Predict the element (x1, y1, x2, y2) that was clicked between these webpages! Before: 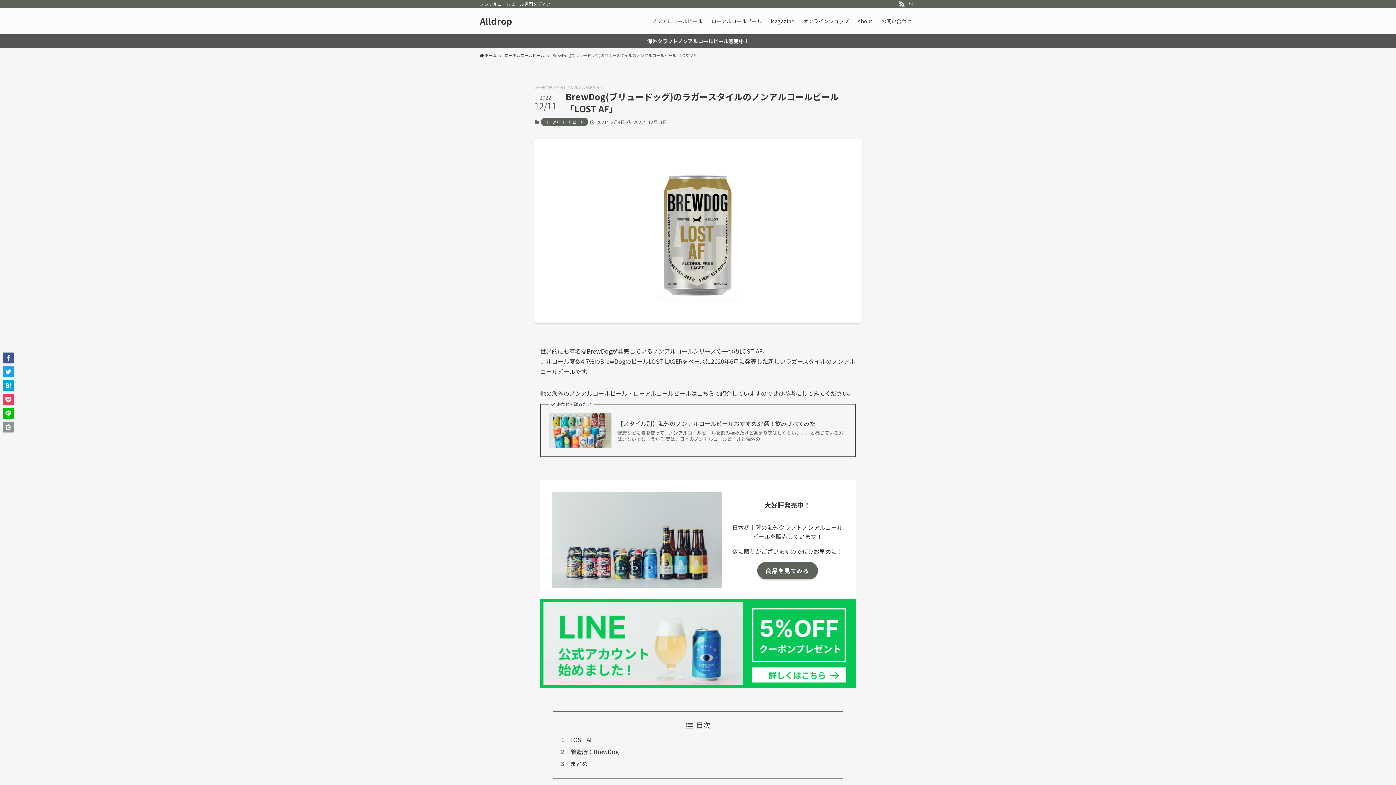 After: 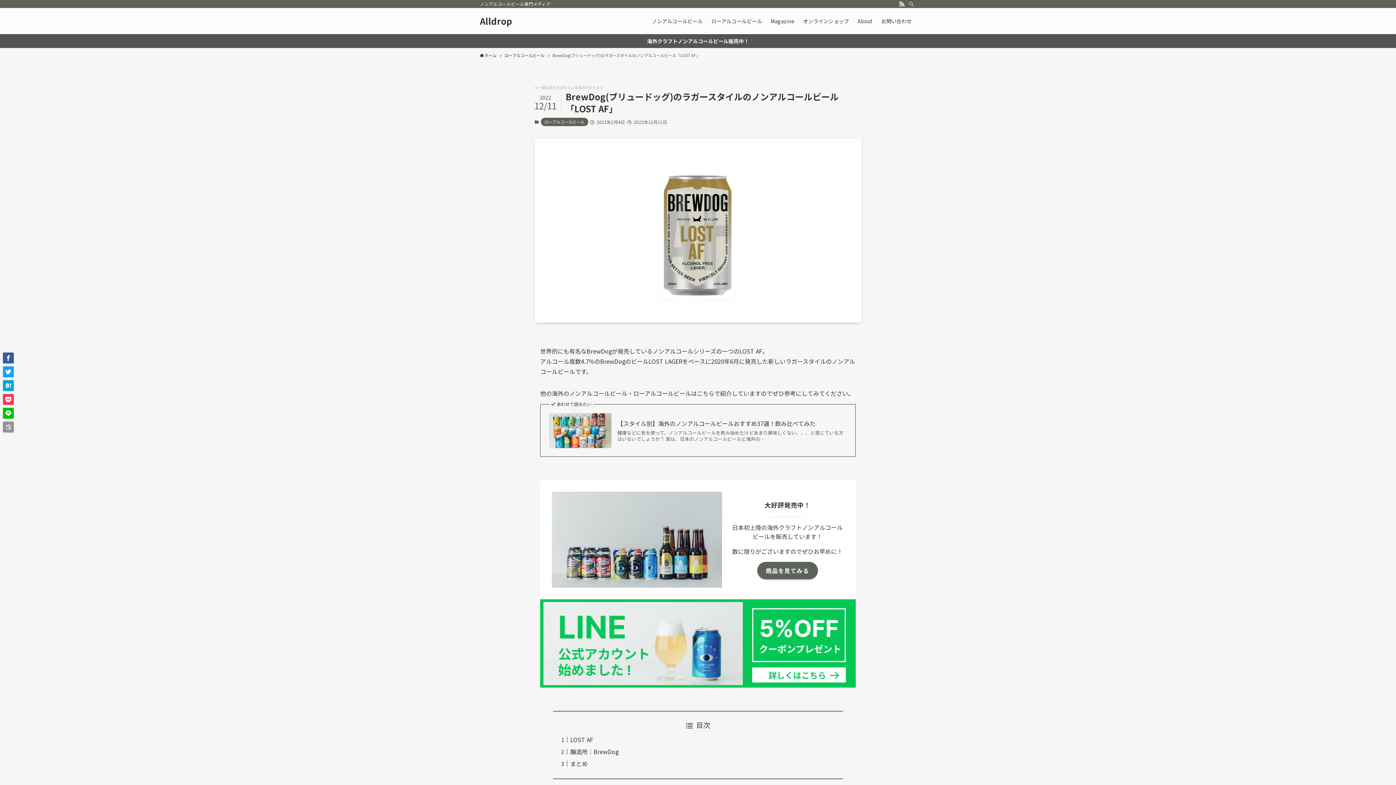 Action: bbox: (897, 0, 906, 8) label: rss